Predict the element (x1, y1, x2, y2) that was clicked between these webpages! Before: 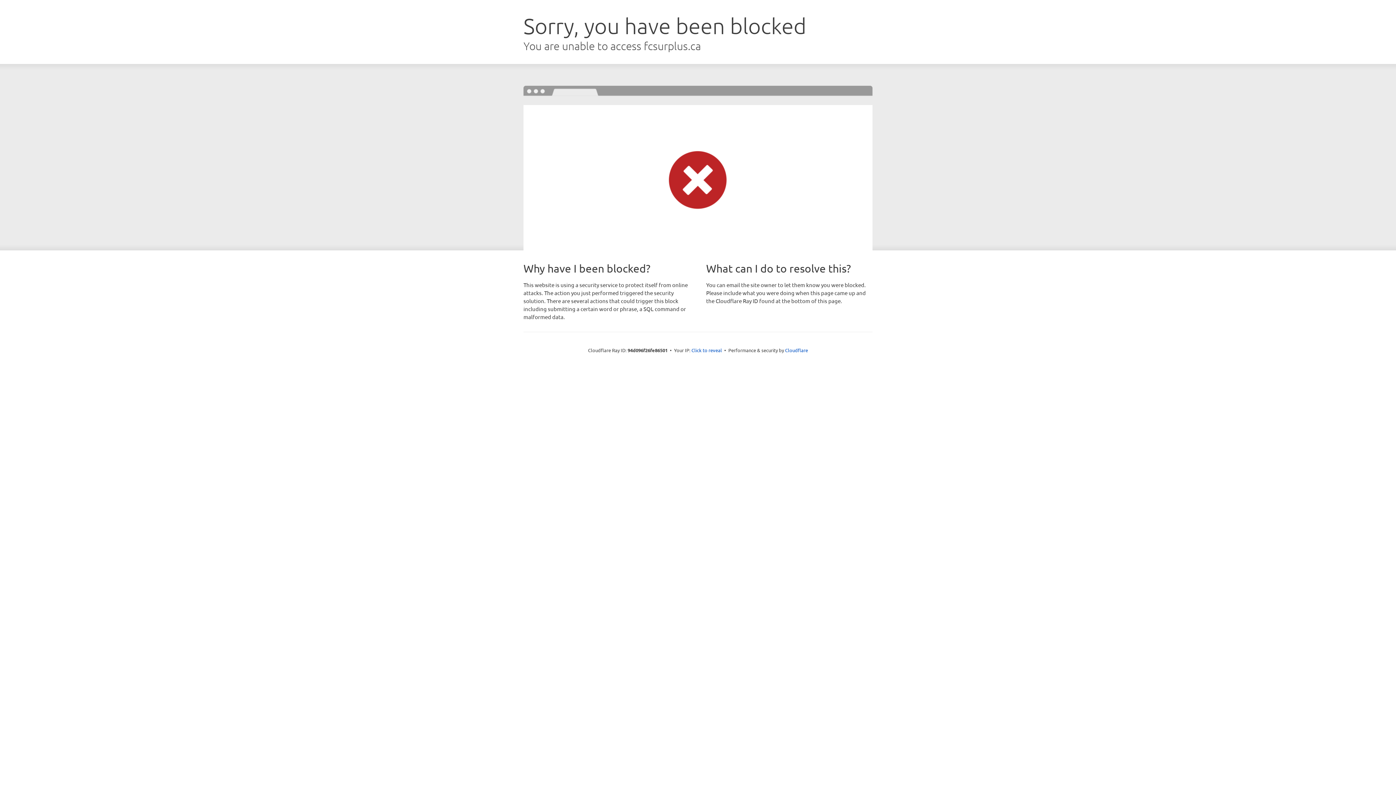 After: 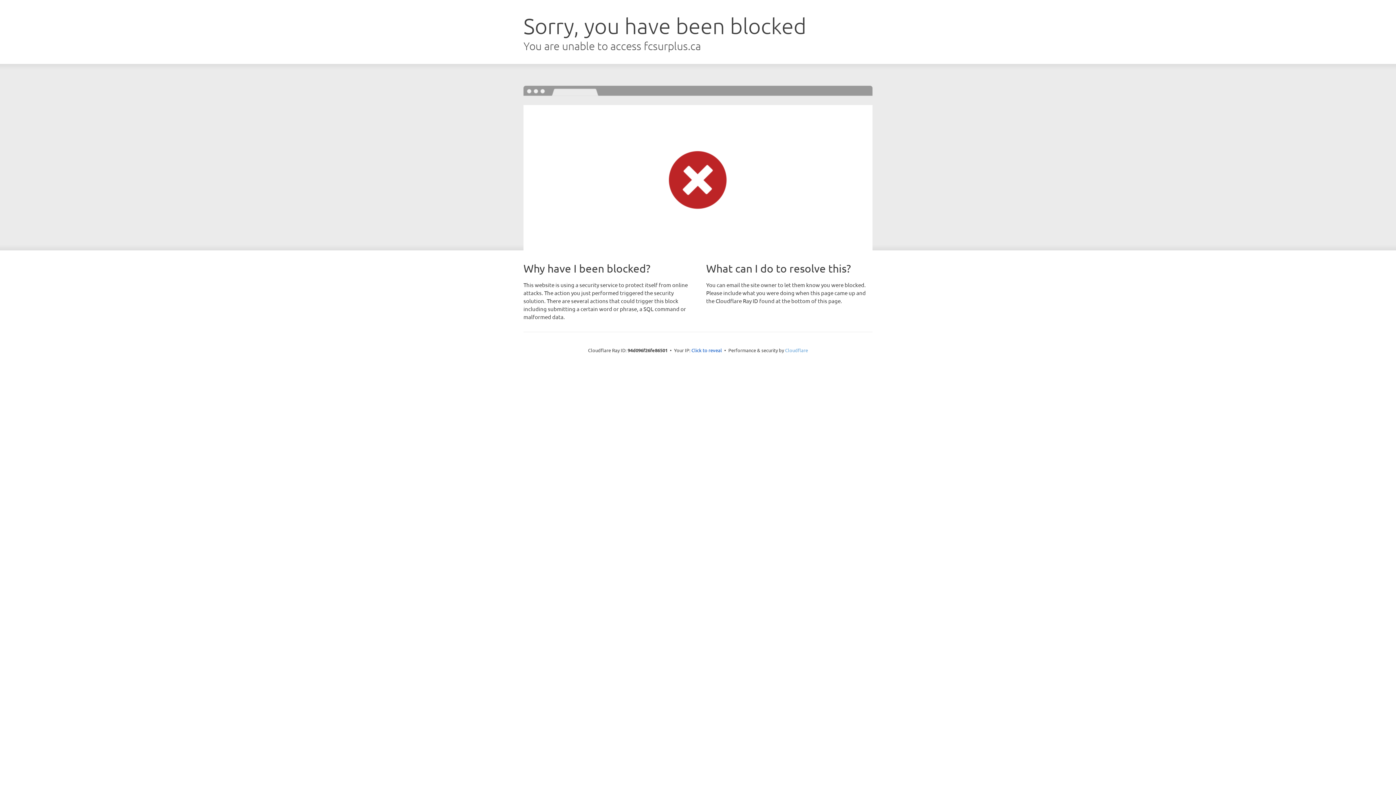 Action: label: Cloudflare bbox: (785, 347, 808, 353)